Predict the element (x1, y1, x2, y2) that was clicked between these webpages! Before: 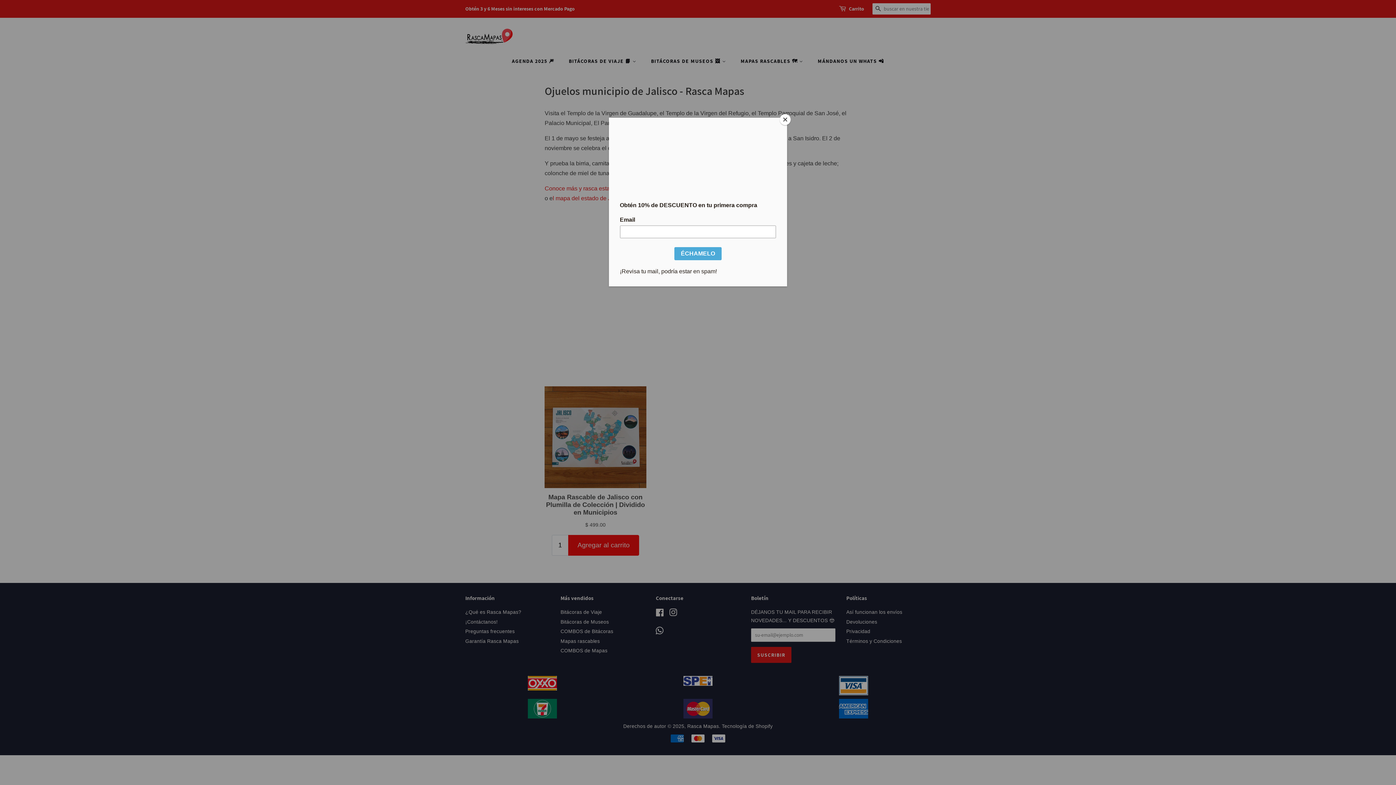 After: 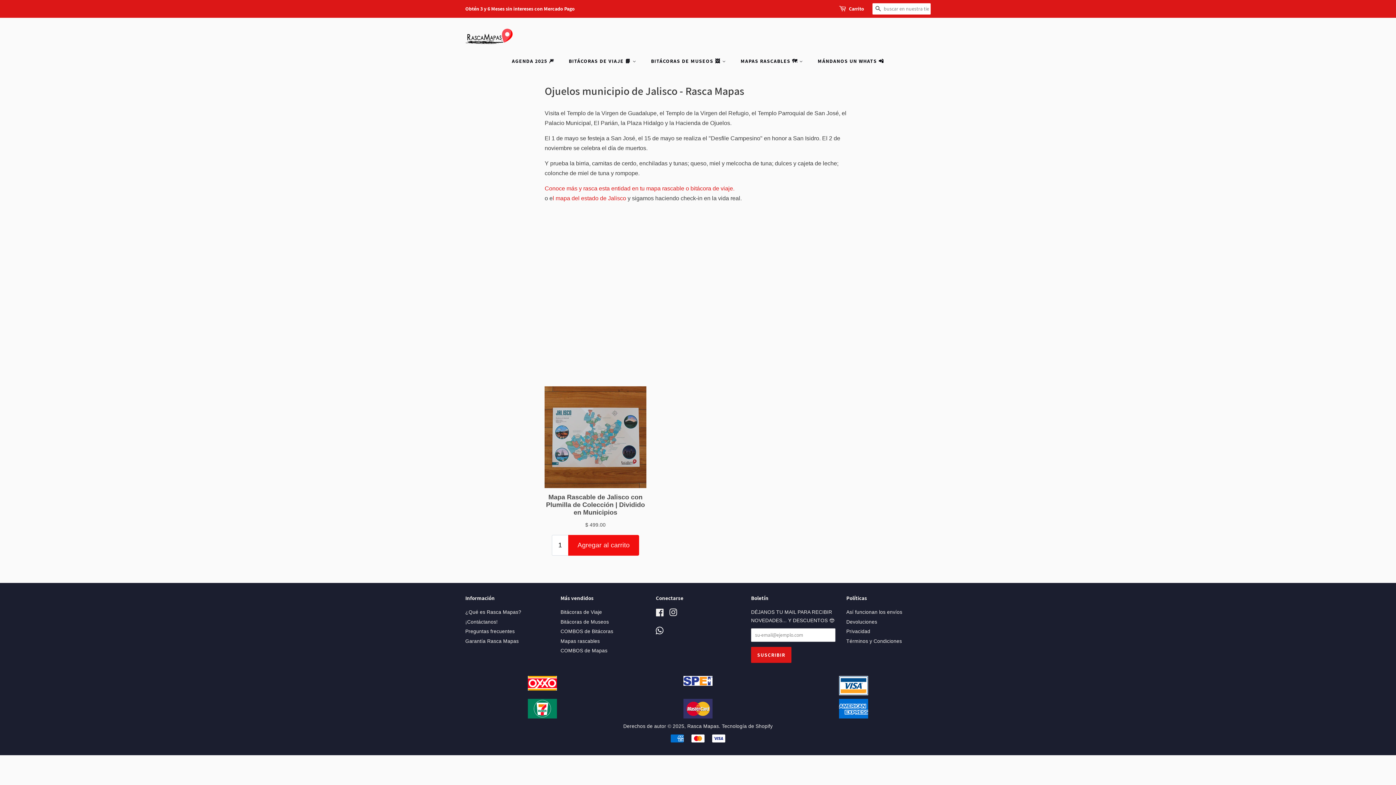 Action: bbox: (780, 114, 790, 125) label: Close